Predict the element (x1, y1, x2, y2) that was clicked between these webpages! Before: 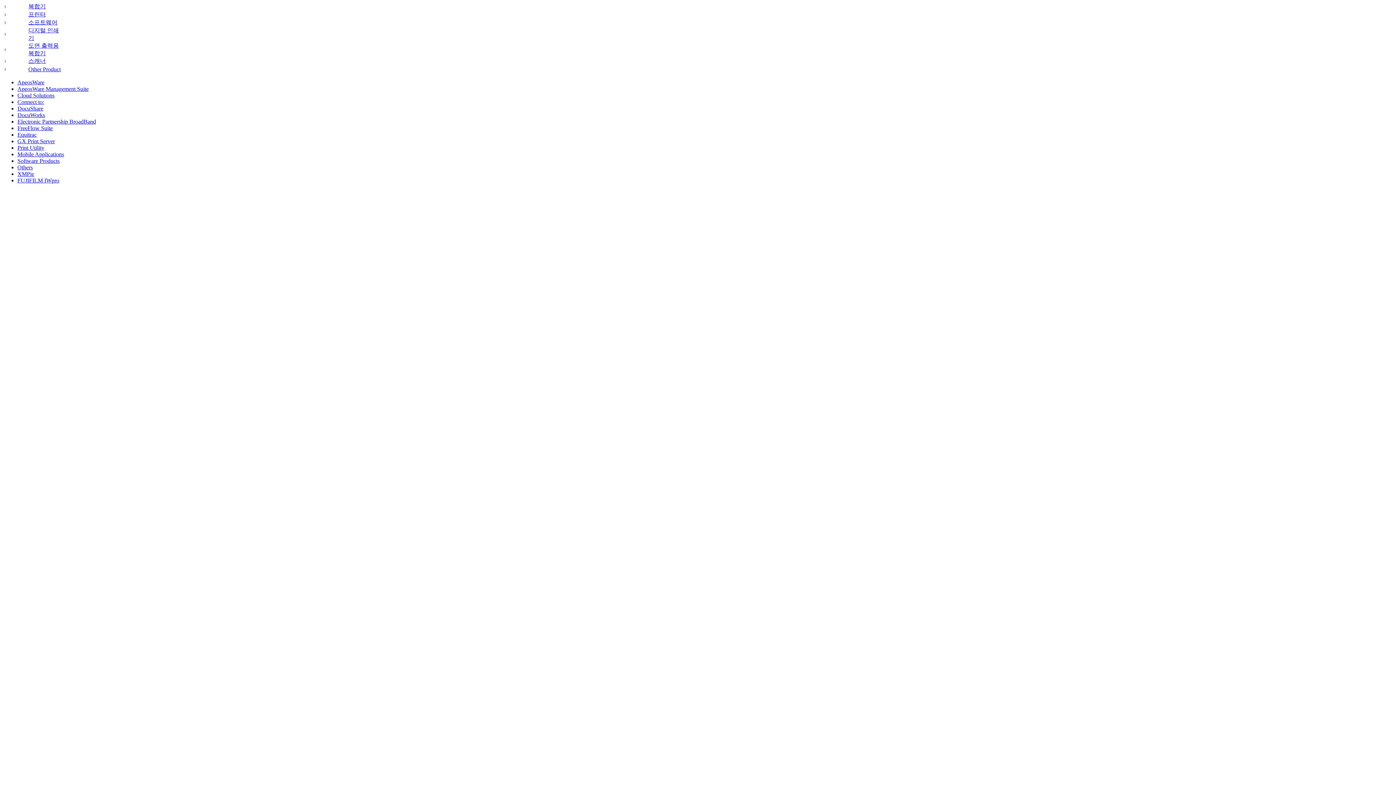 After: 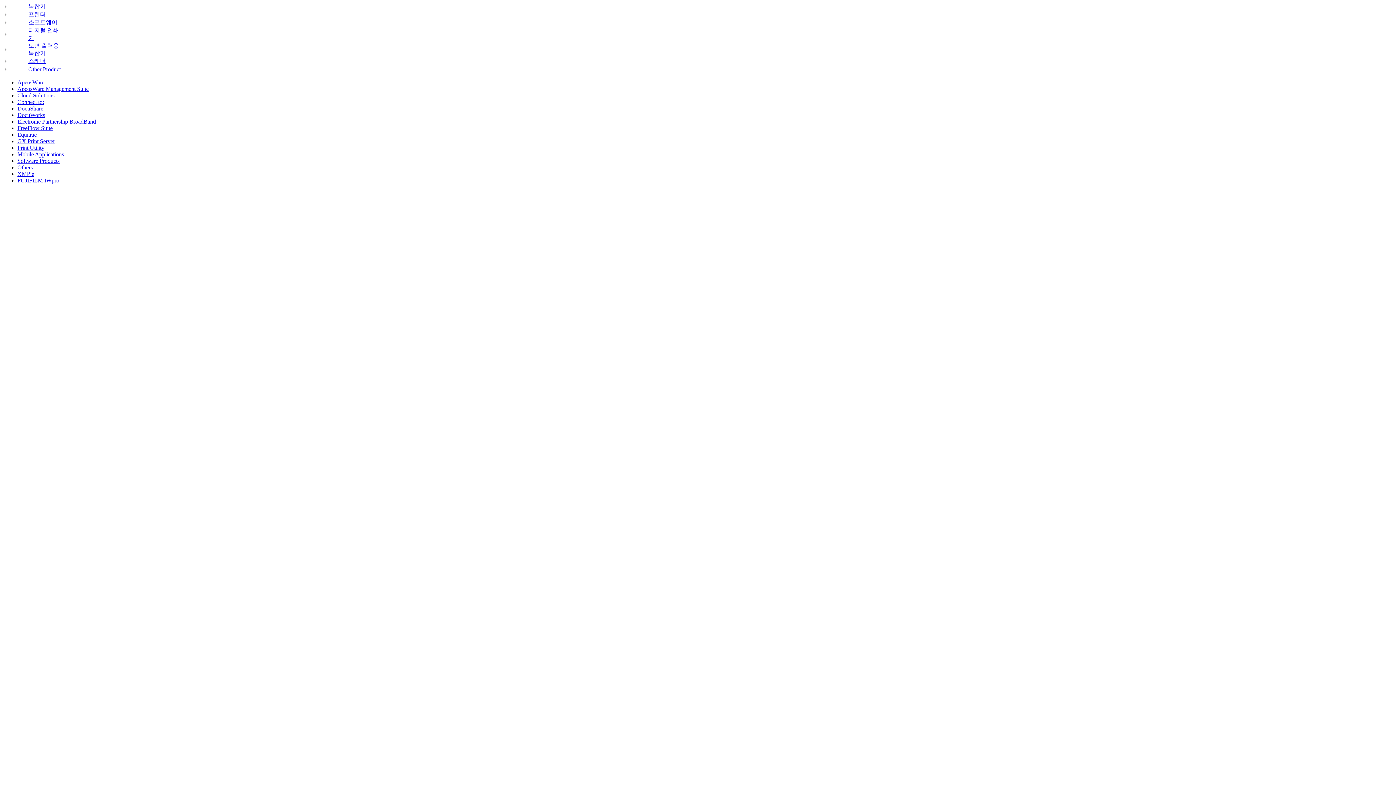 Action: label: 소프트웨어 bbox: (28, 19, 57, 25)